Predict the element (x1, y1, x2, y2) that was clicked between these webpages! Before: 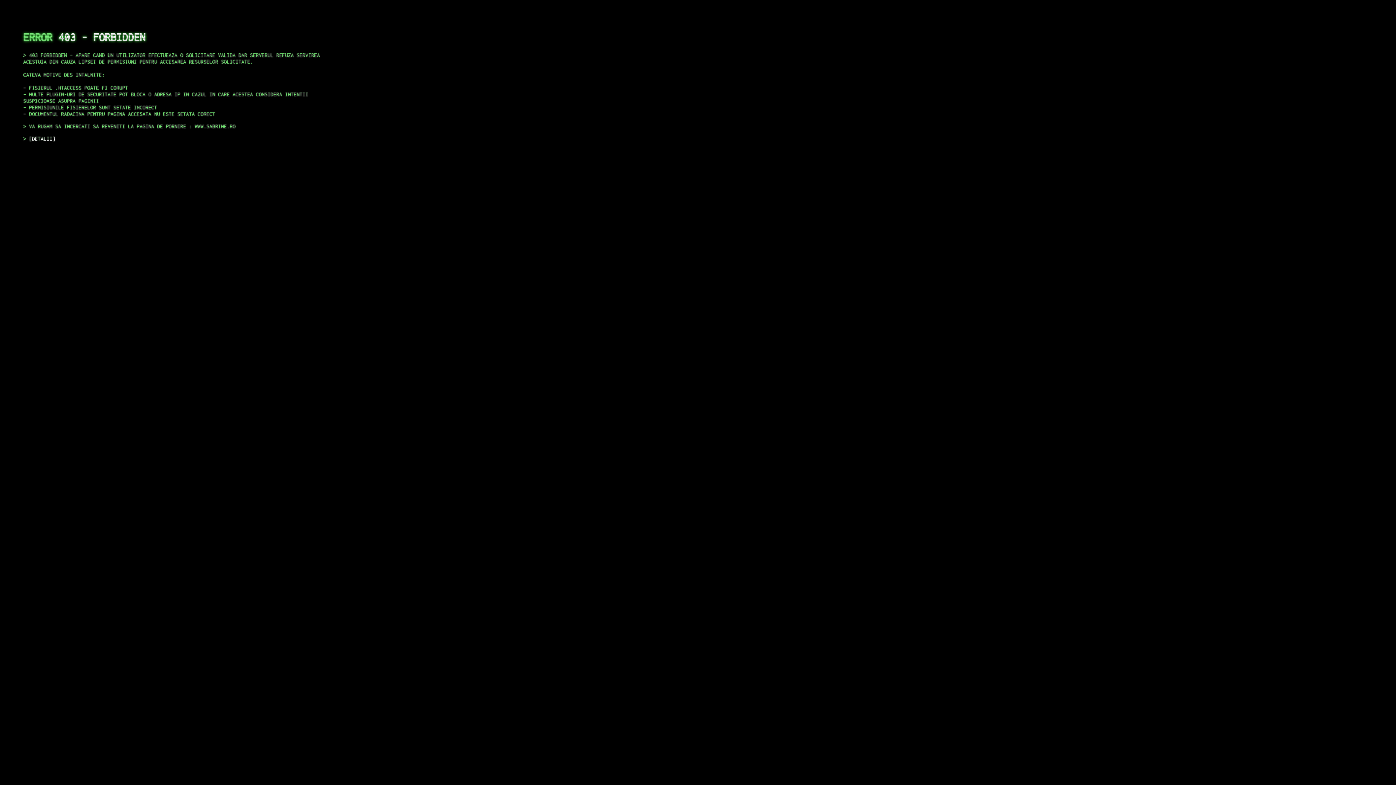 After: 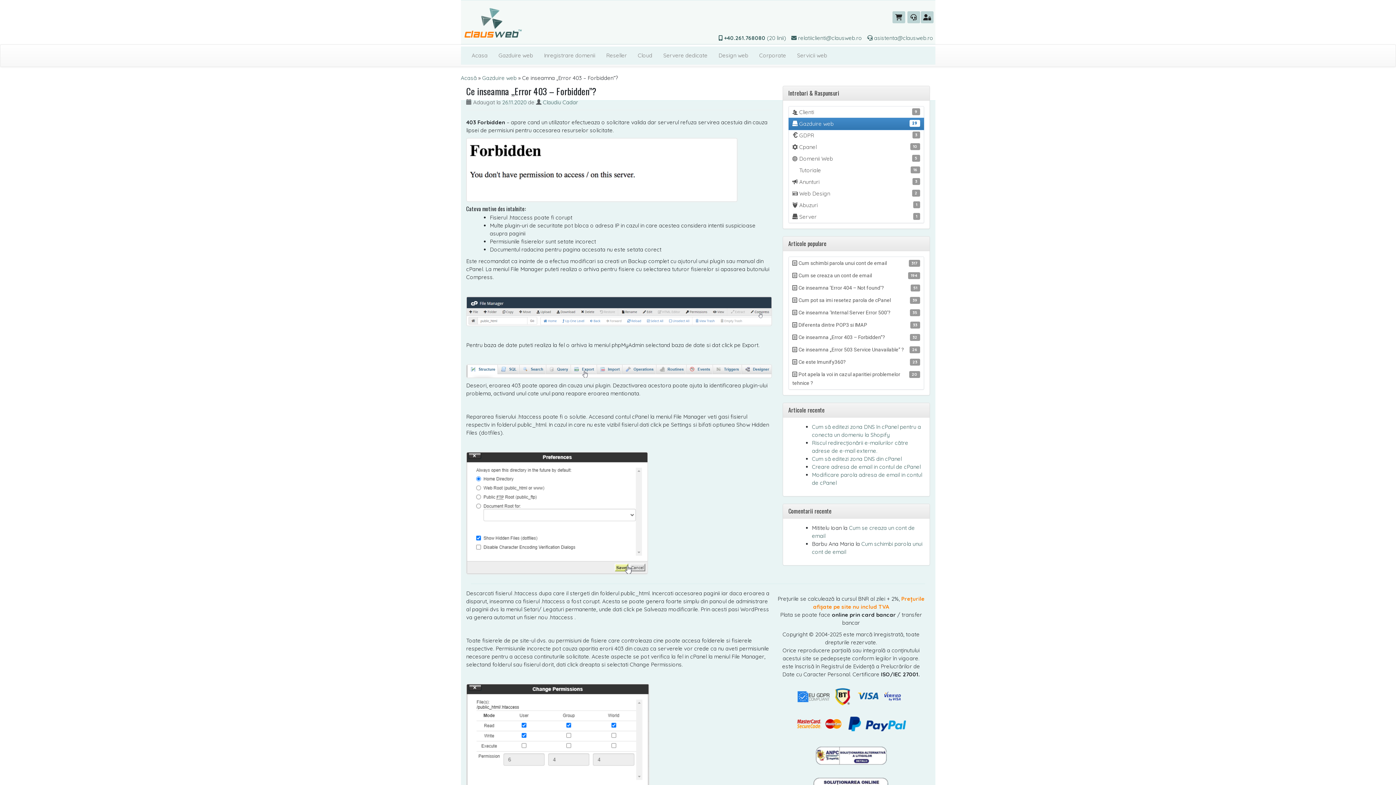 Action: label: DETALII bbox: (29, 135, 55, 141)